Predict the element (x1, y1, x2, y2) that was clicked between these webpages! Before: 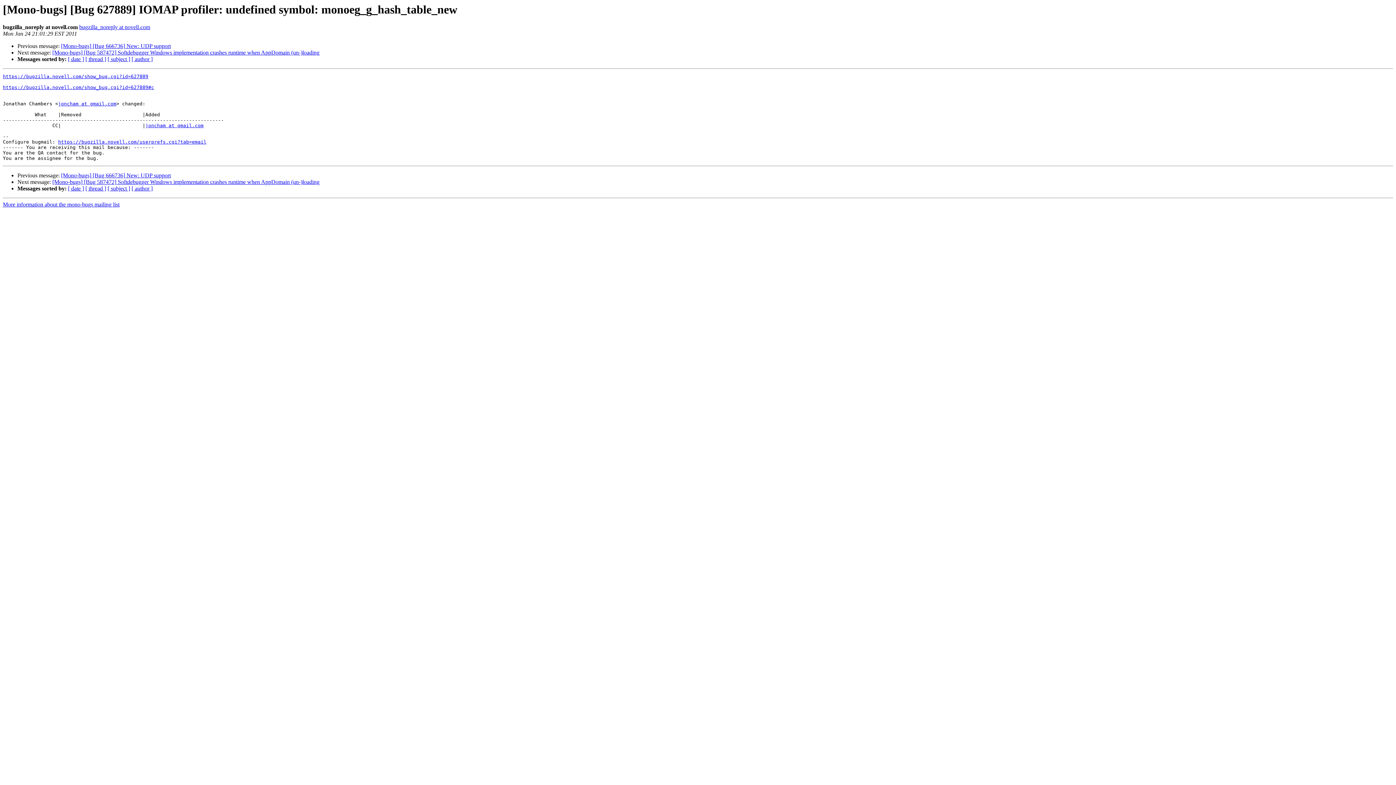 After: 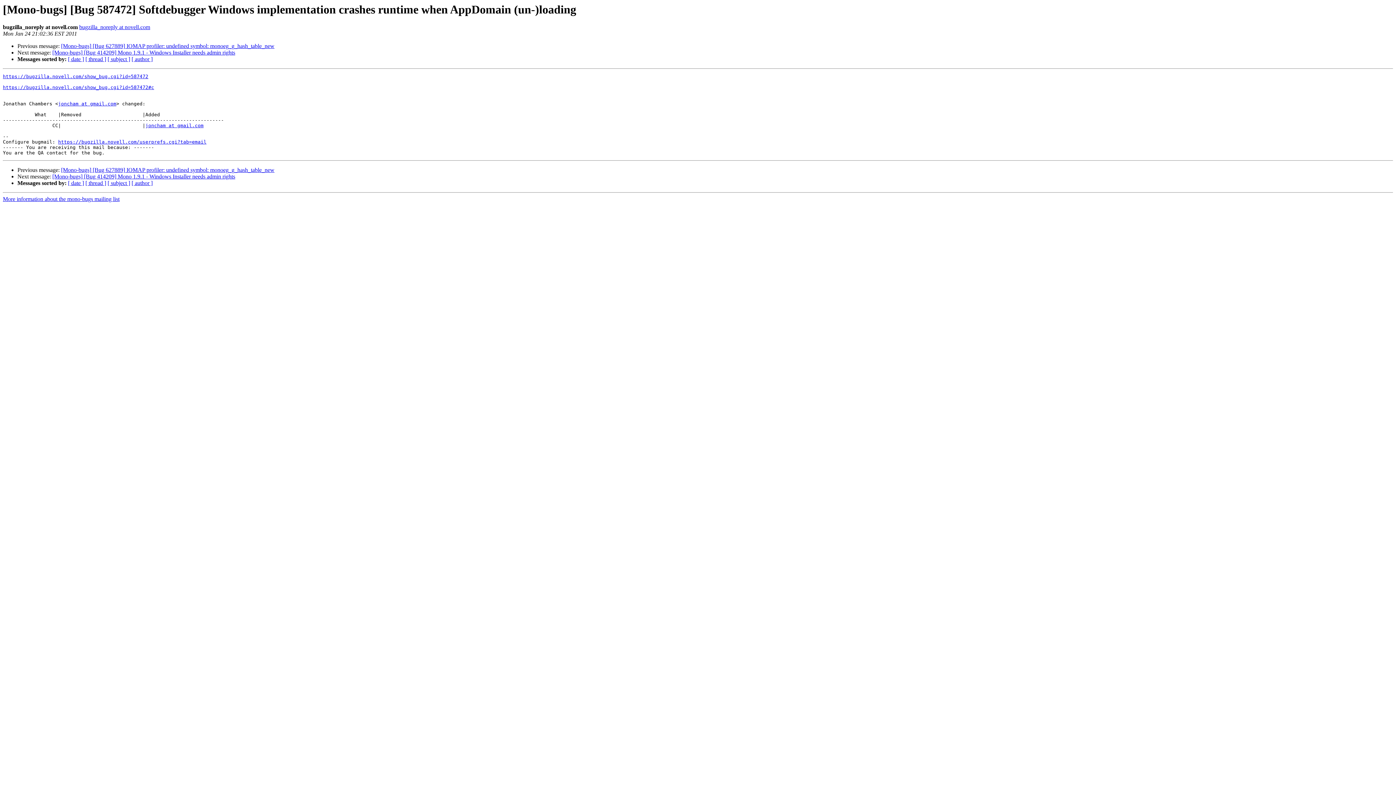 Action: label: [Mono-bugs] [Bug 587472] Softdebugger Windows implementation crashes runtime when AppDomain (un-)loading bbox: (52, 49, 319, 55)